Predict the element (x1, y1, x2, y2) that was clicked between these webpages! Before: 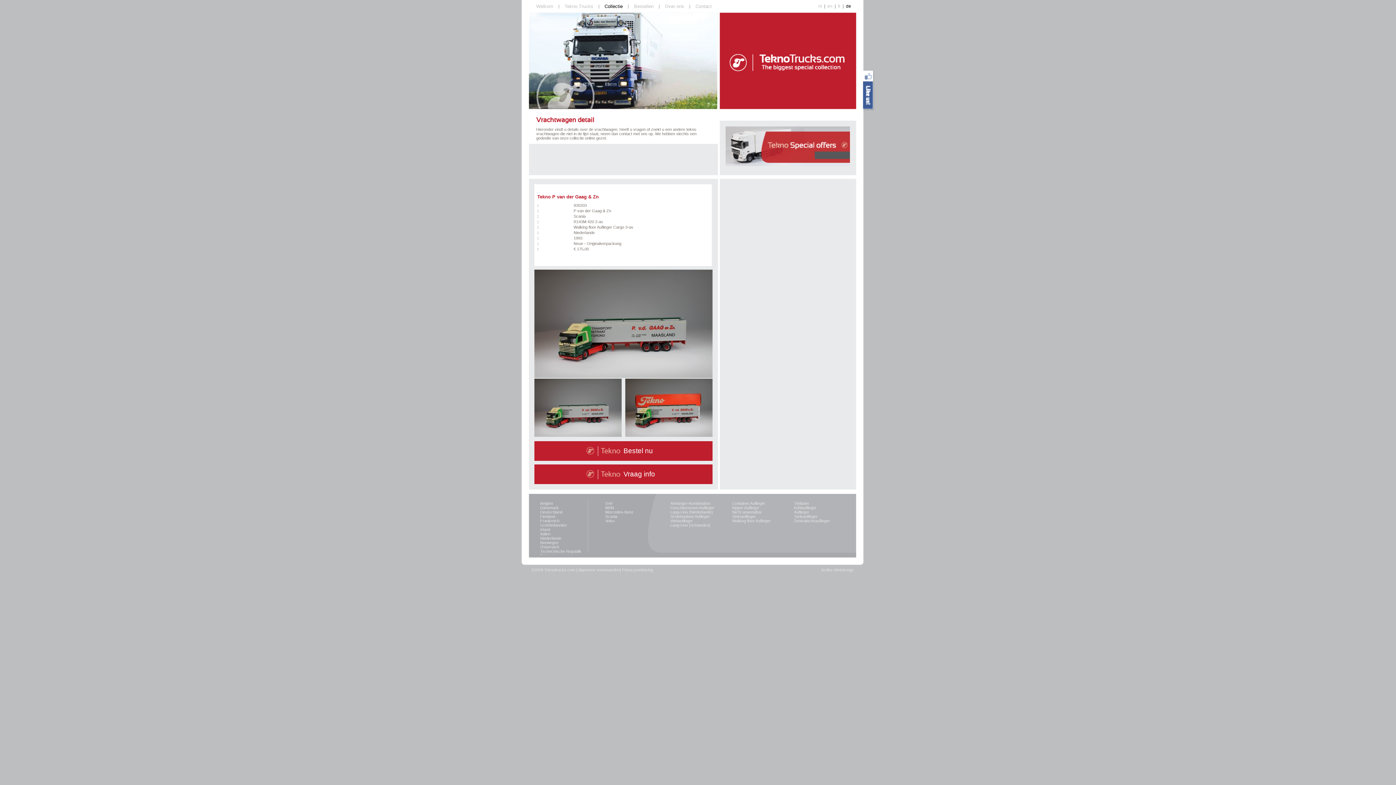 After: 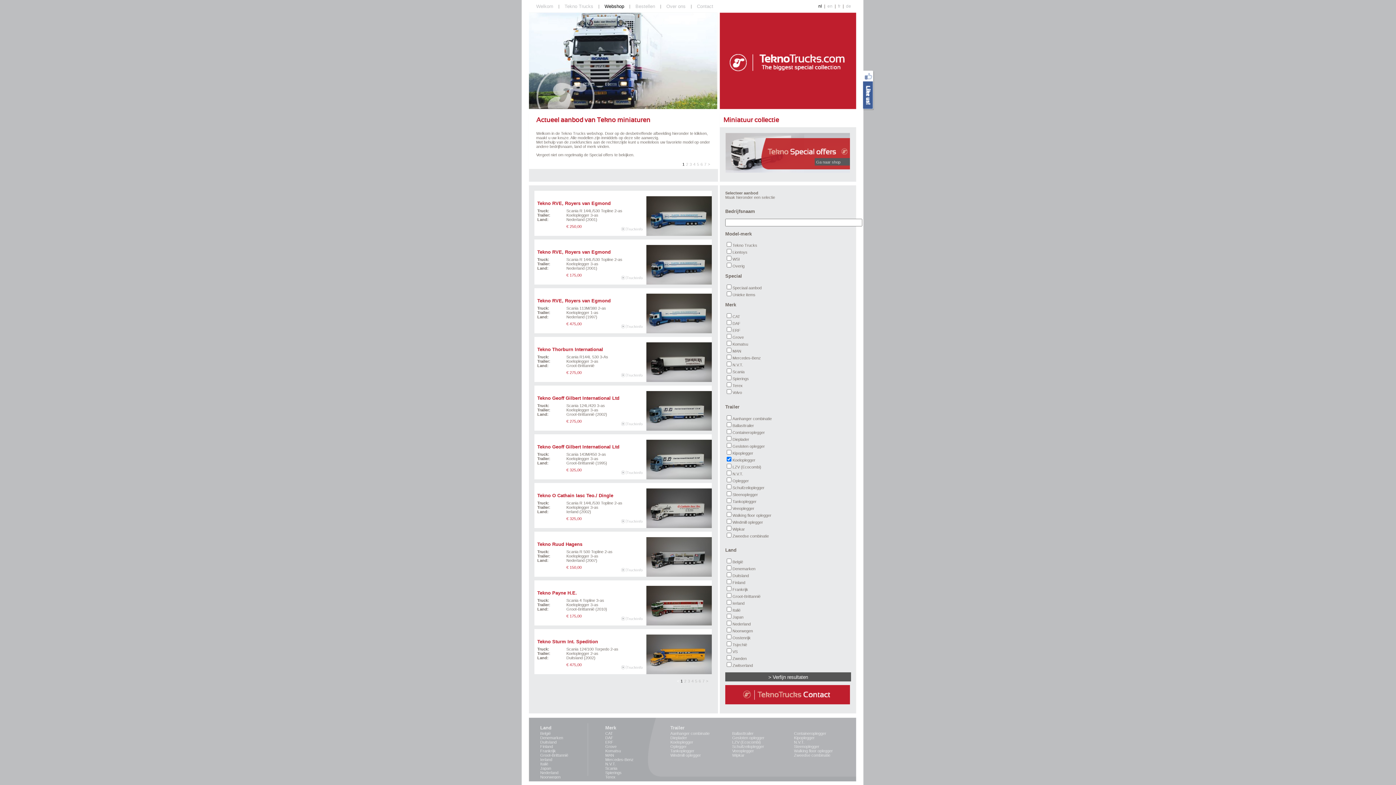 Action: label: Kühlauflieger bbox: (794, 505, 816, 510)